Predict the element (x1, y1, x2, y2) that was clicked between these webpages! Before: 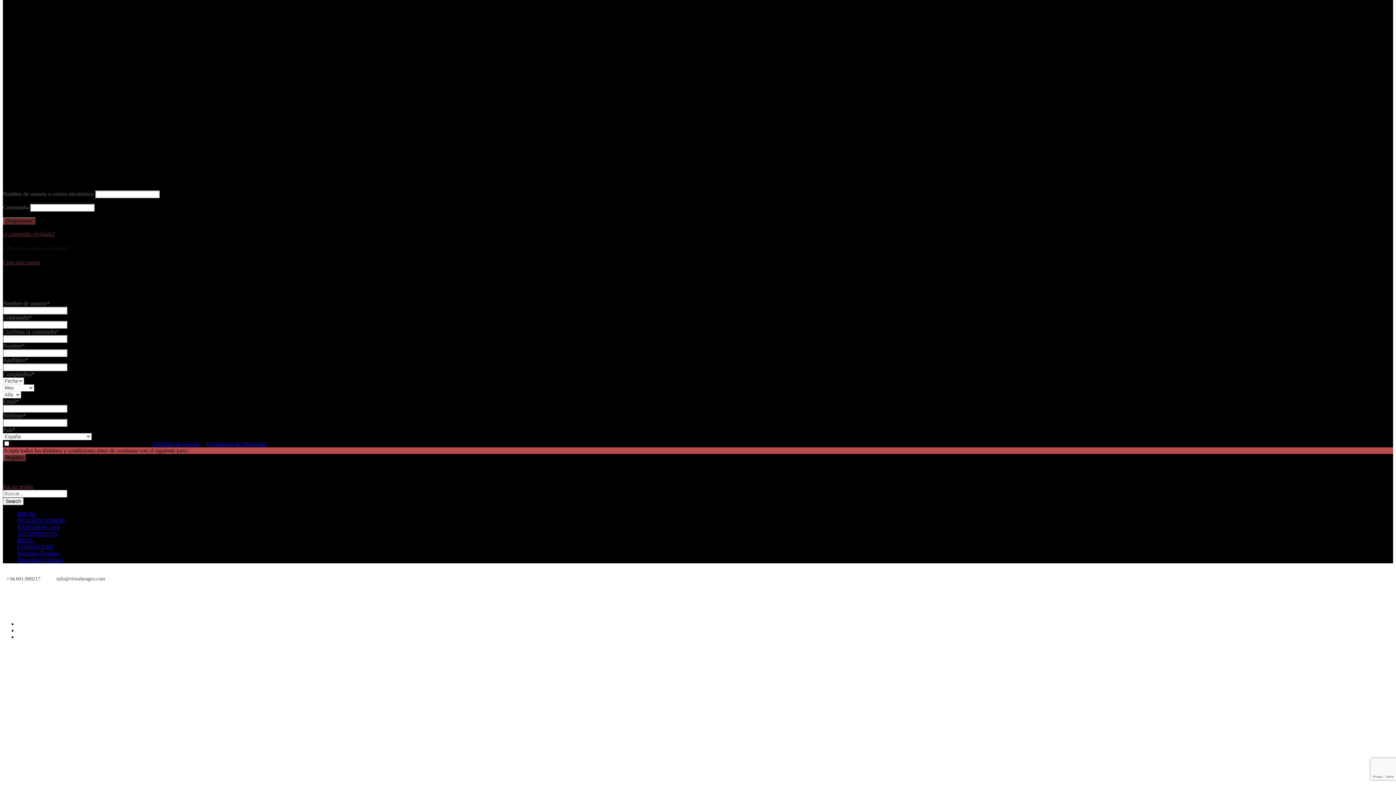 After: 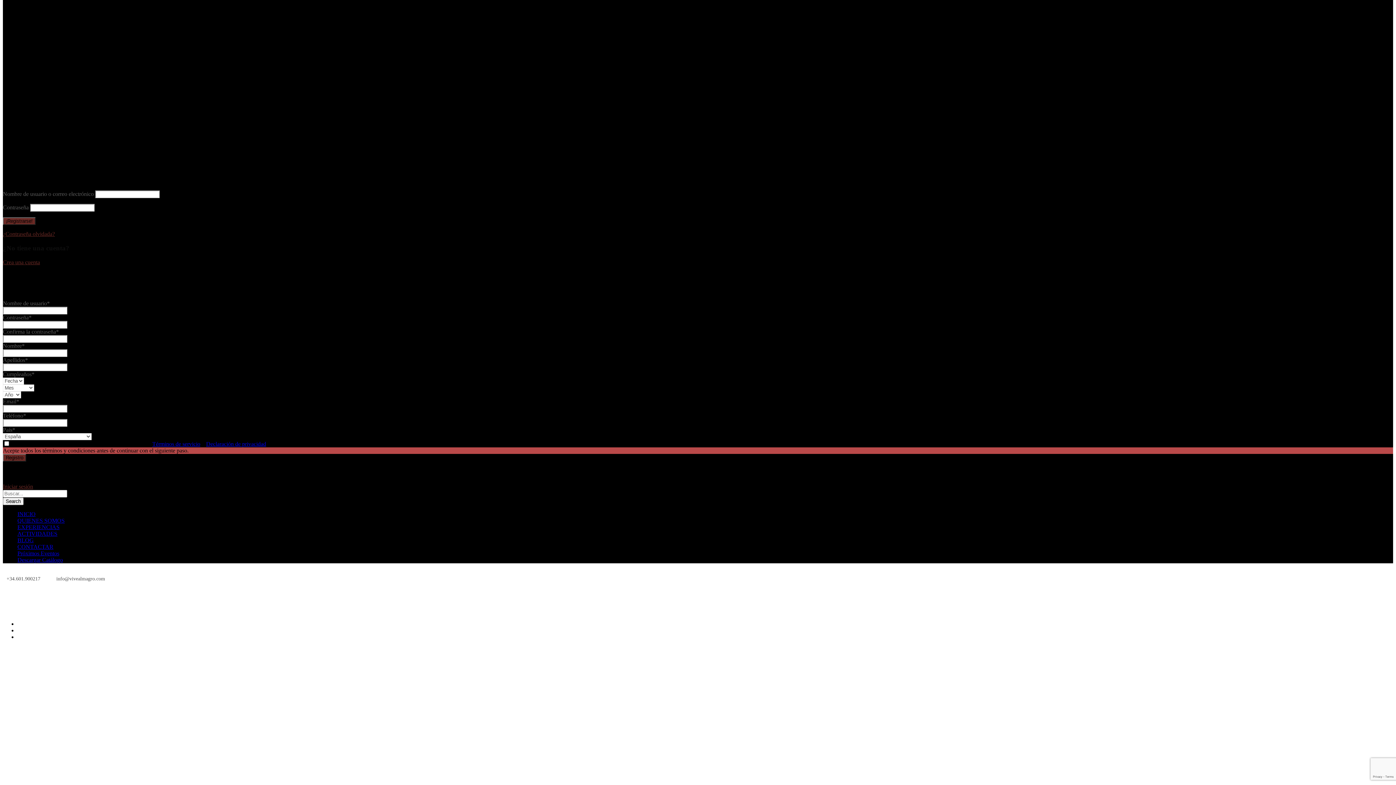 Action: bbox: (17, 511, 35, 517) label: INICIO